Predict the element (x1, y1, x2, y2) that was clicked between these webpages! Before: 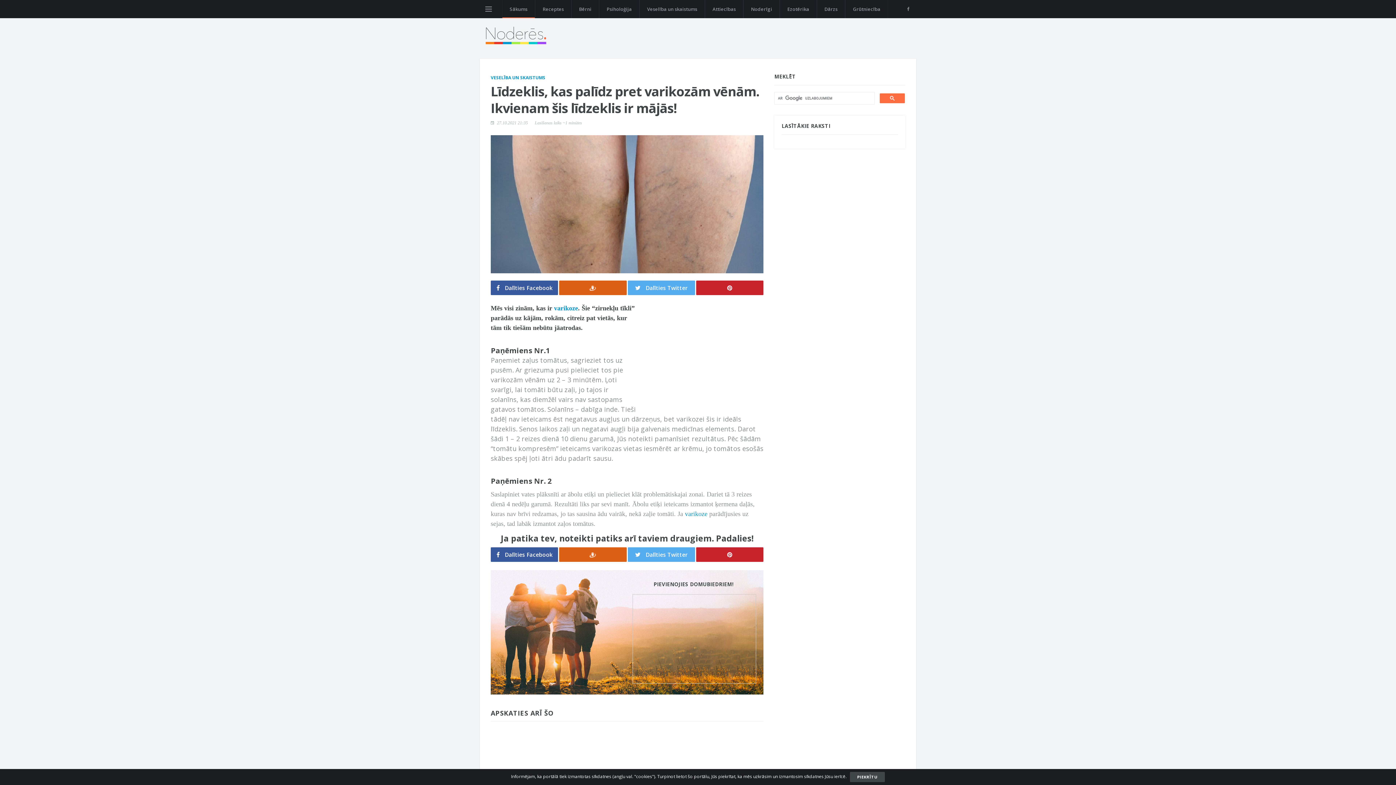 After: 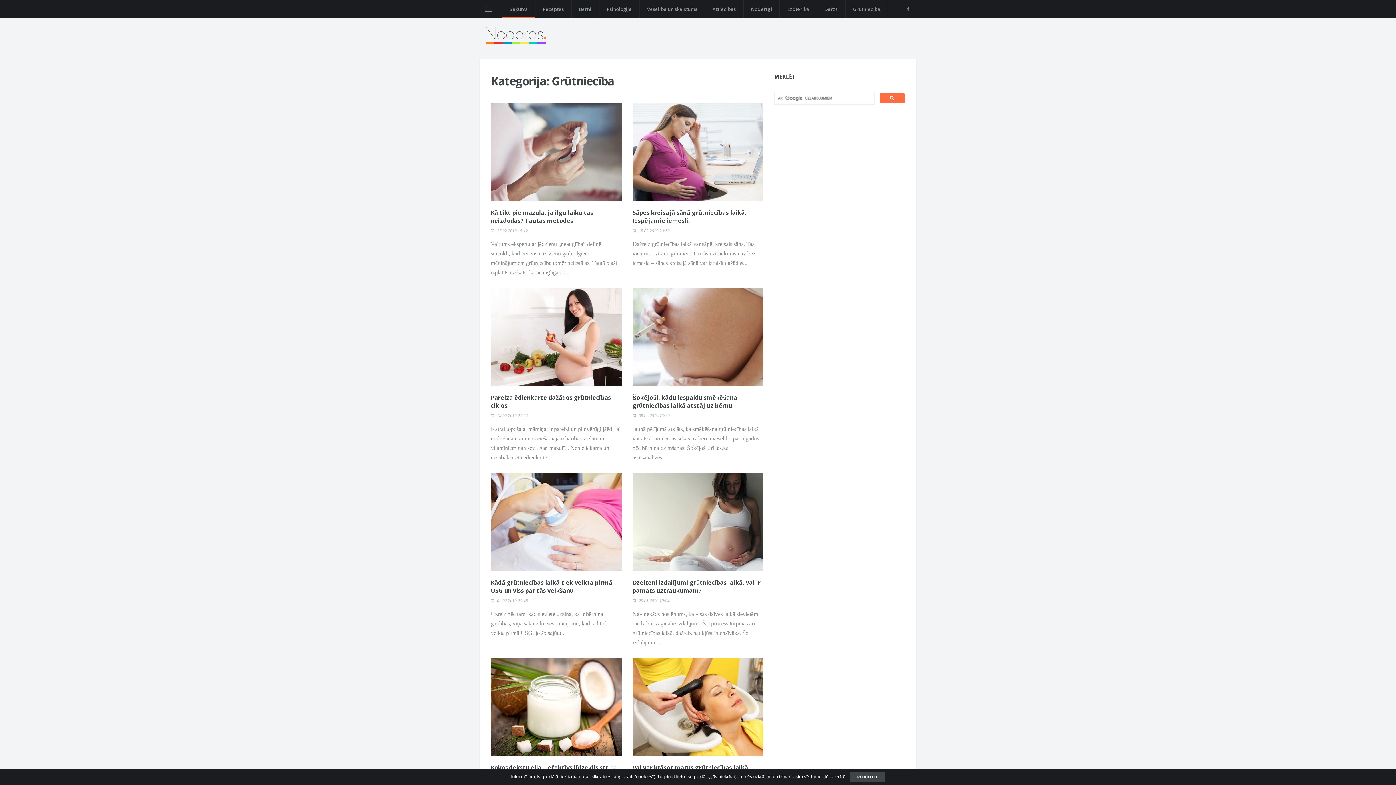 Action: label: Grūtniecība bbox: (845, 0, 888, 18)